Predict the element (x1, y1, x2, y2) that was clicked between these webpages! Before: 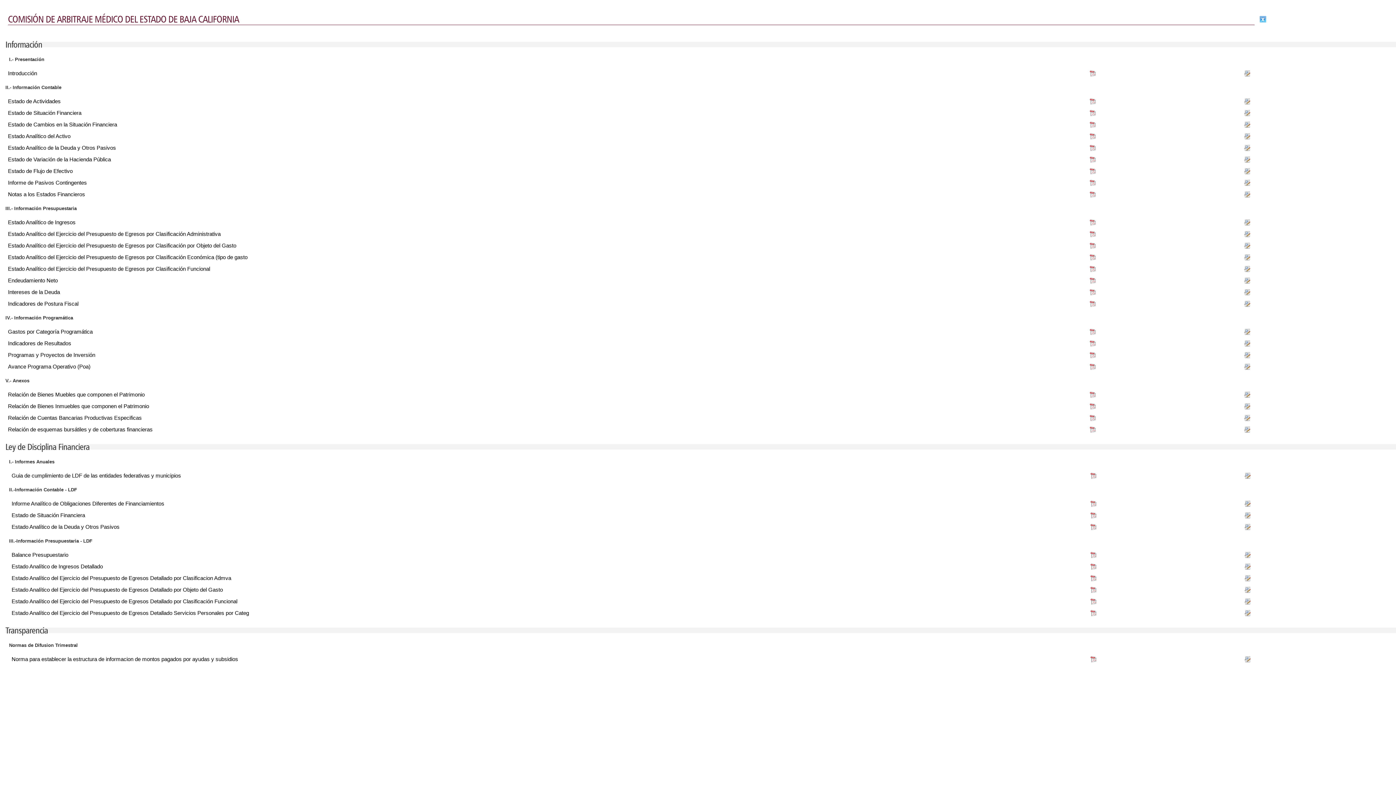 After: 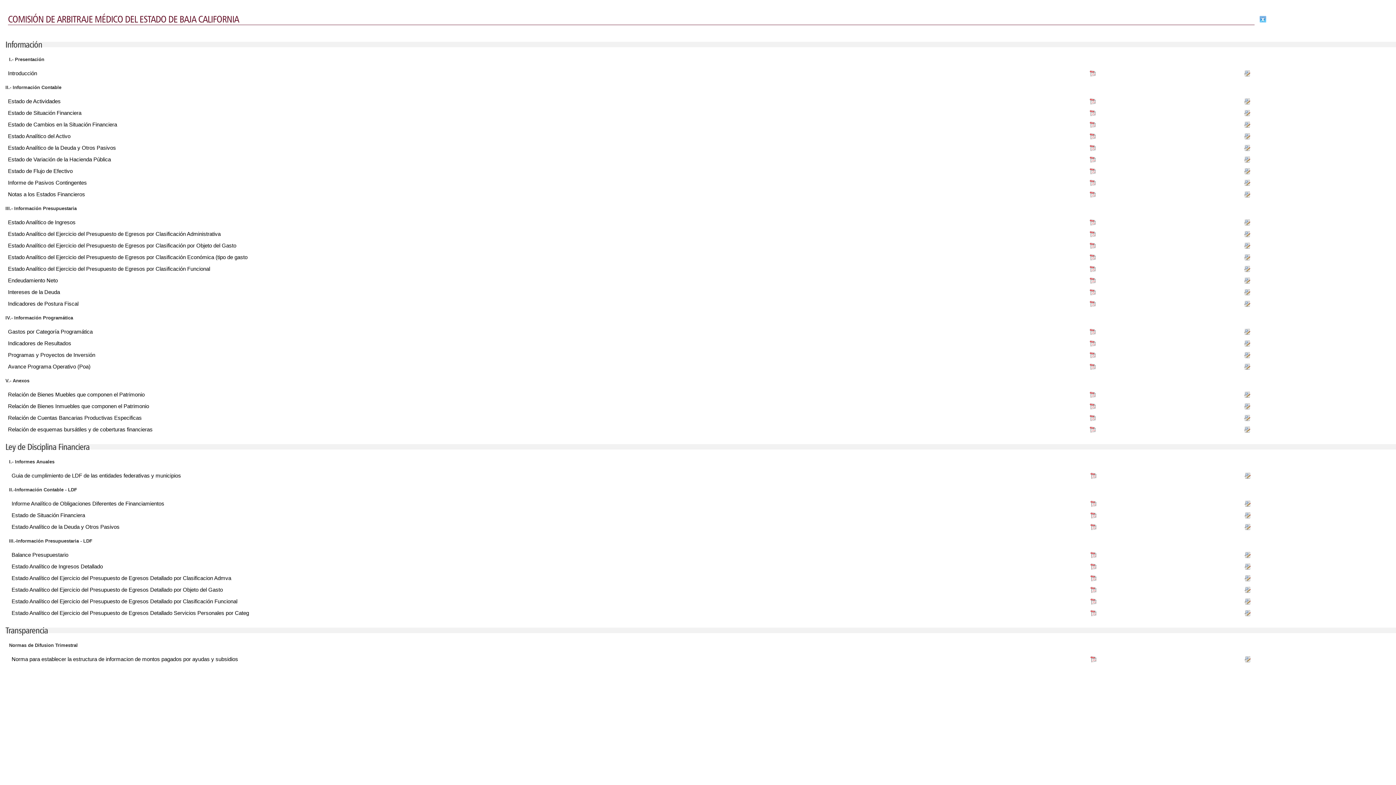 Action: bbox: (1089, 290, 1096, 296)